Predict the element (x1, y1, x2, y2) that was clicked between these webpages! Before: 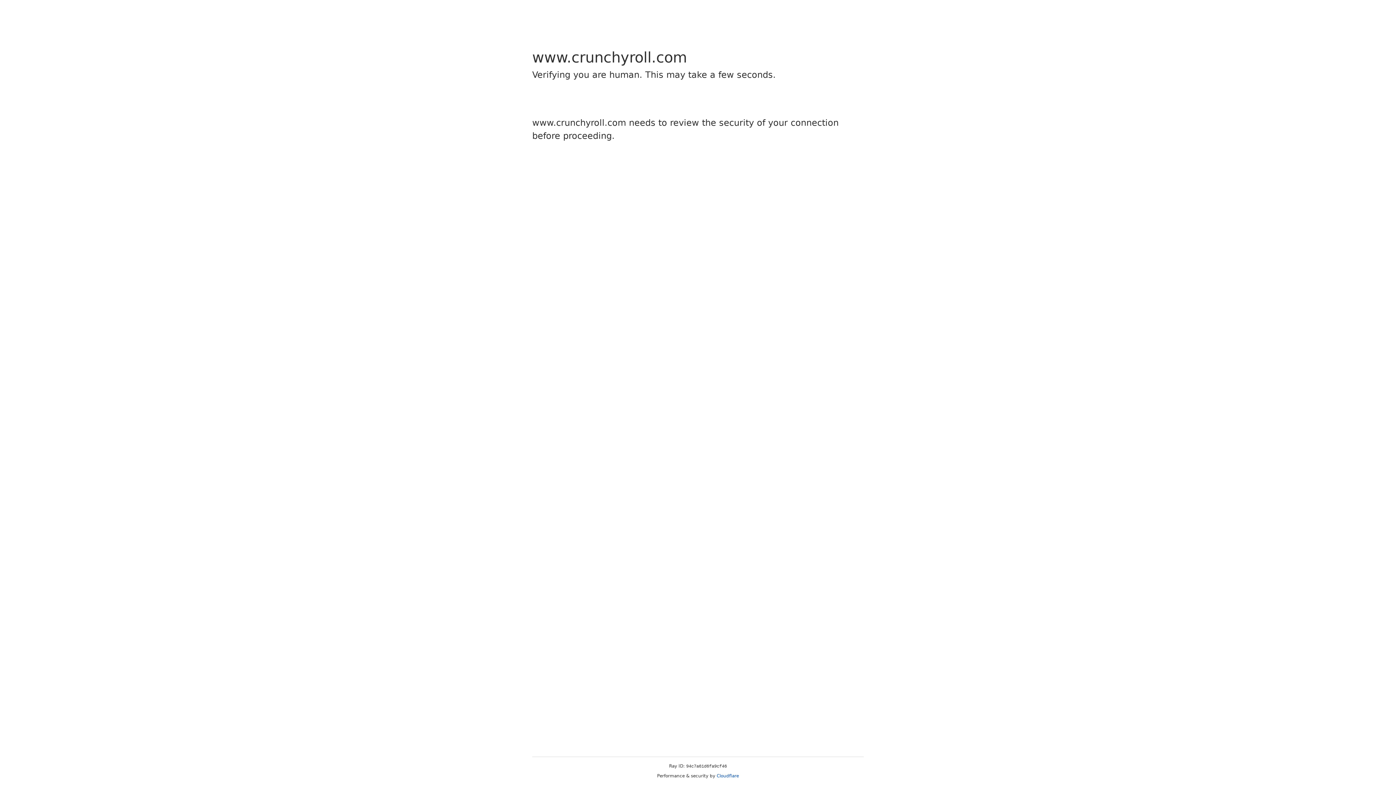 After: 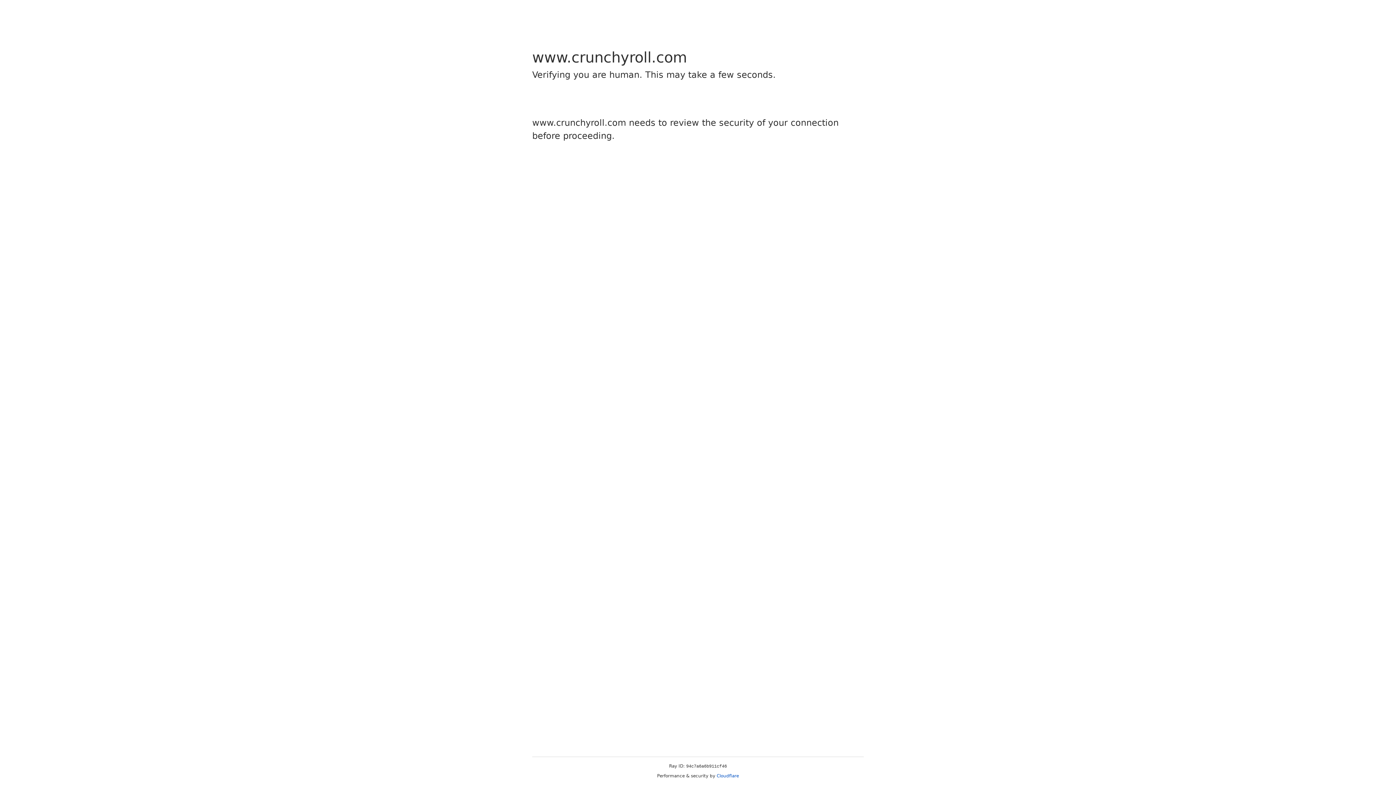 Action: label: Cloudflare bbox: (716, 773, 739, 778)